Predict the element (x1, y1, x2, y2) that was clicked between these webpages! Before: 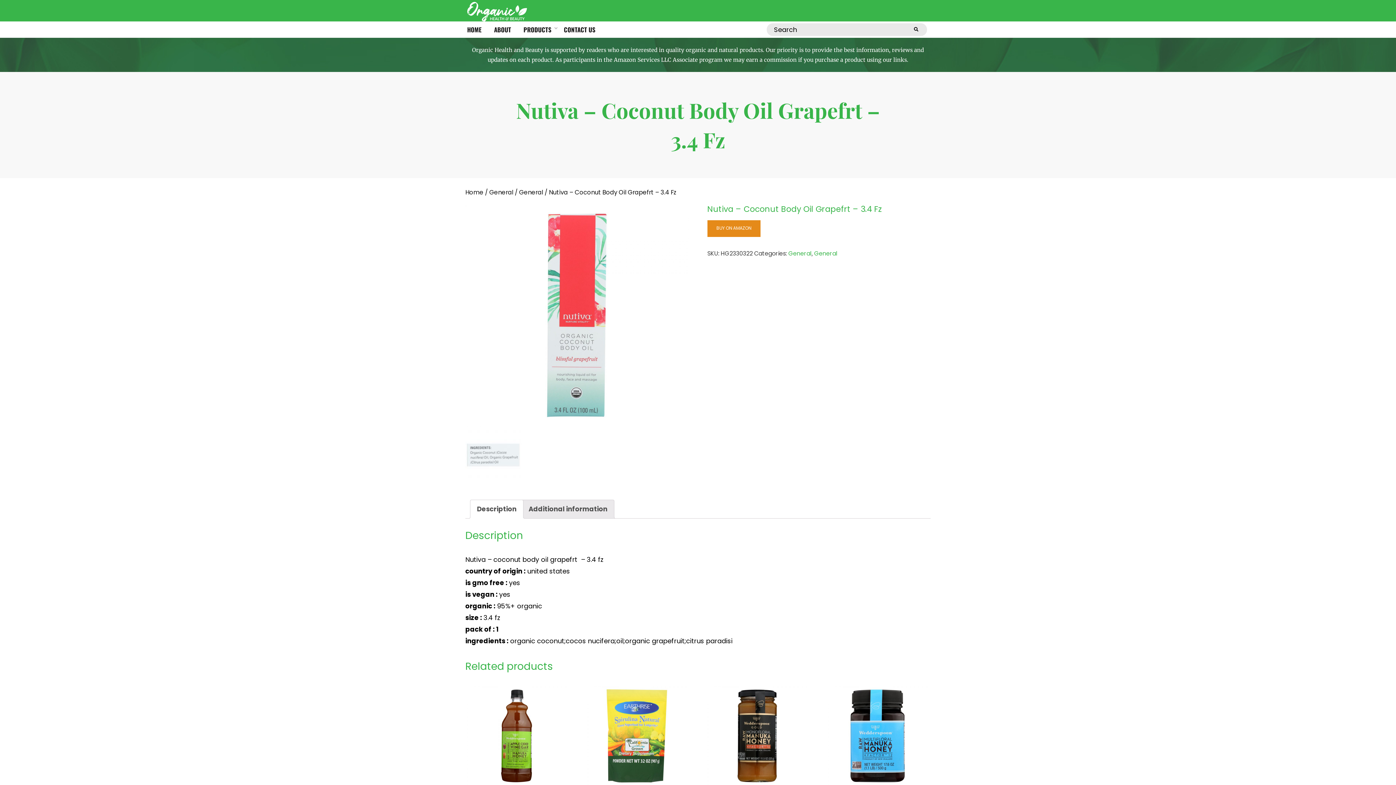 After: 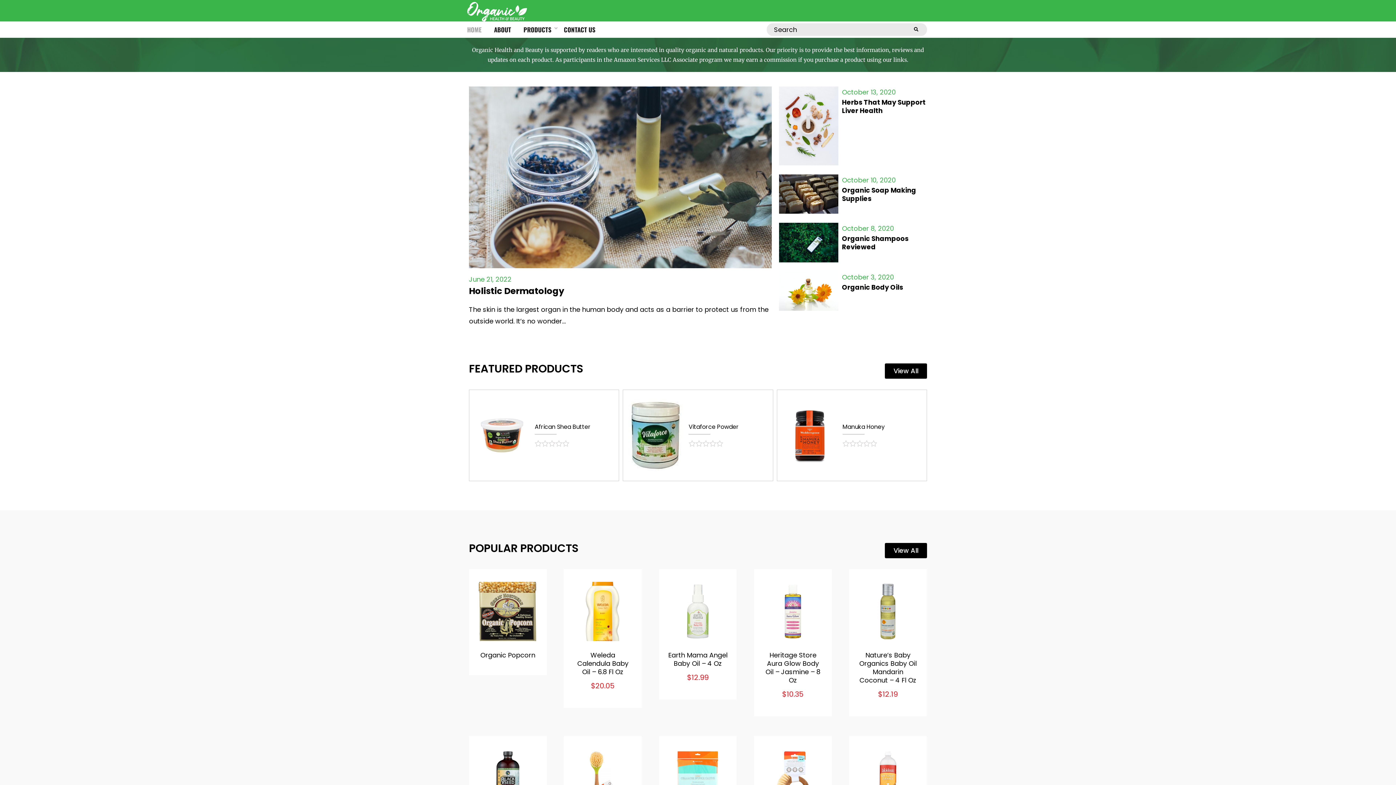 Action: bbox: (467, 6, 527, 15)